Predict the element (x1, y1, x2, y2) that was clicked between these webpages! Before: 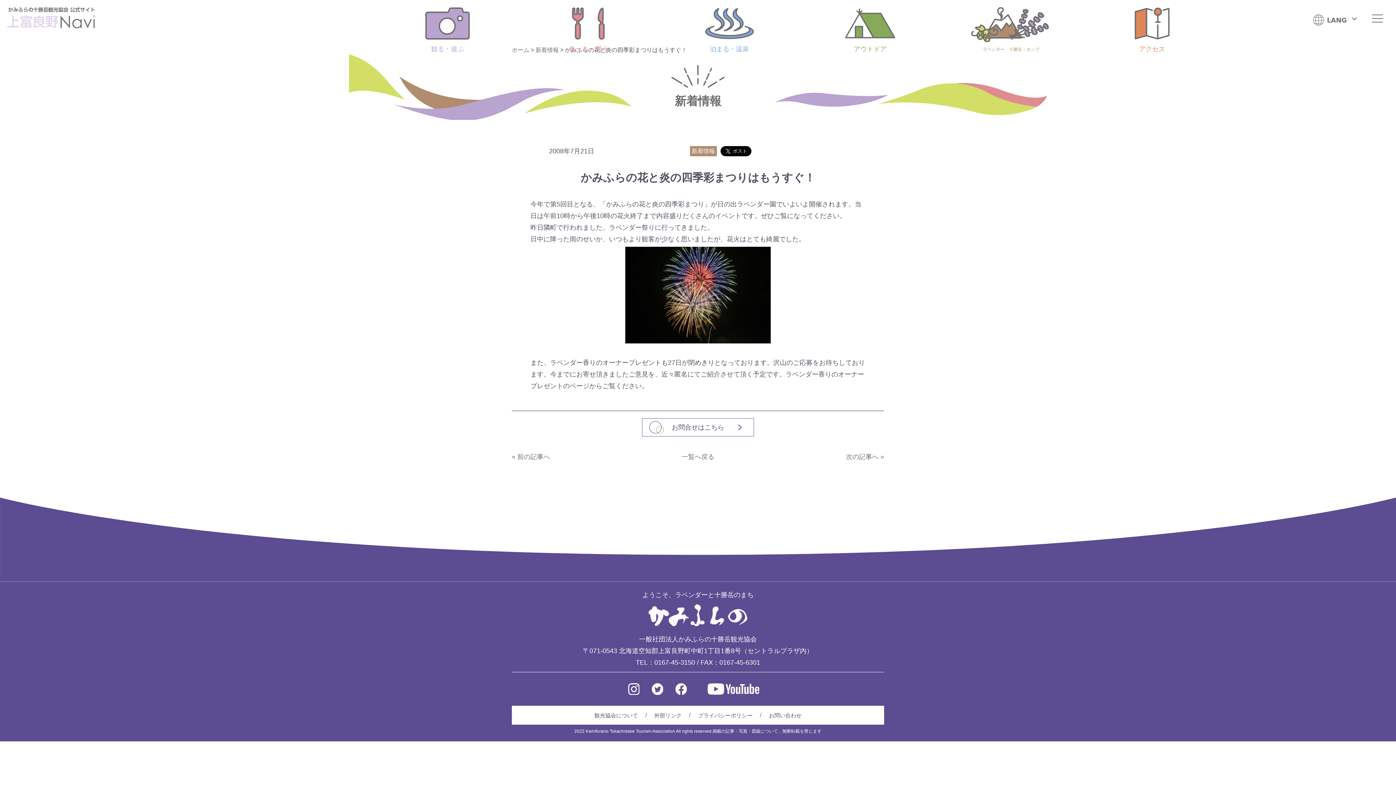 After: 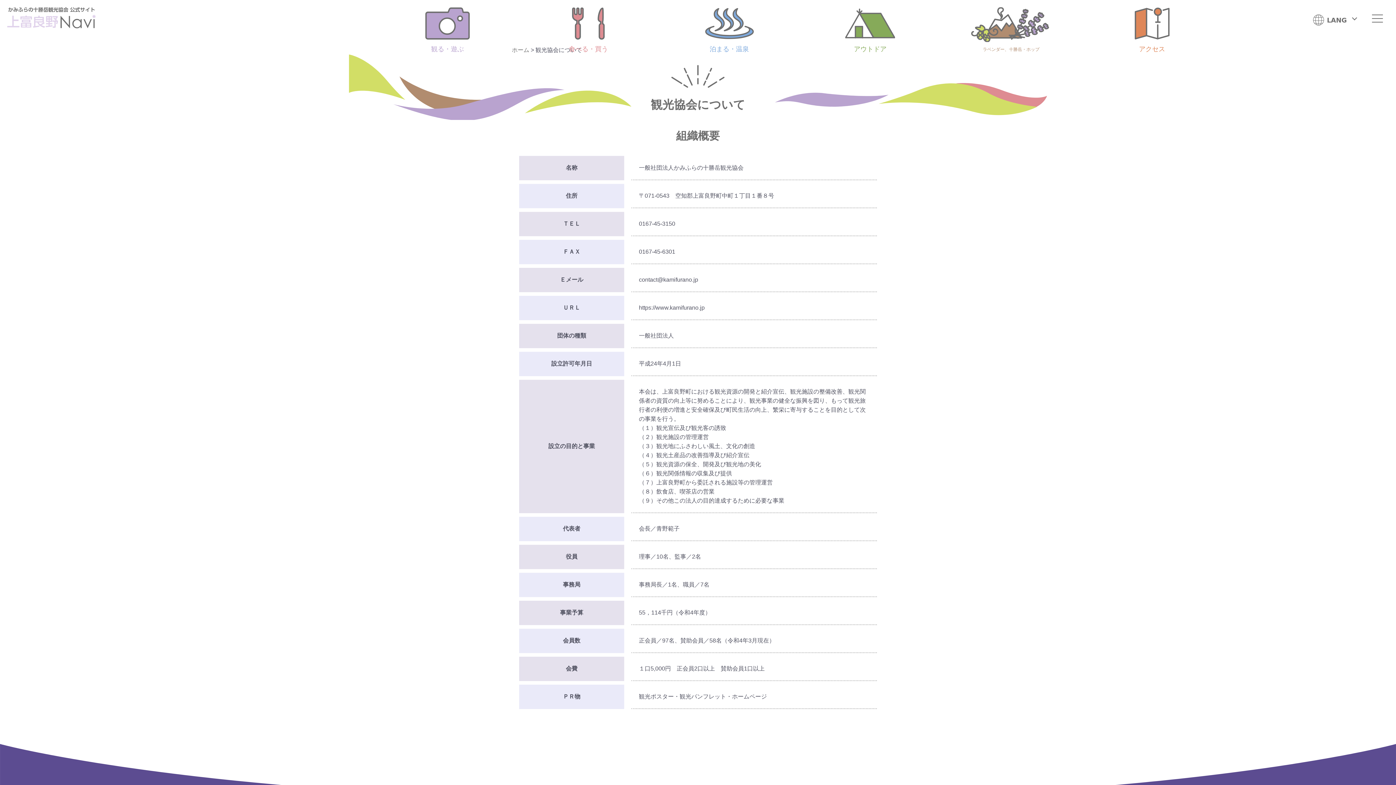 Action: bbox: (594, 712, 638, 718) label: 観光協会について